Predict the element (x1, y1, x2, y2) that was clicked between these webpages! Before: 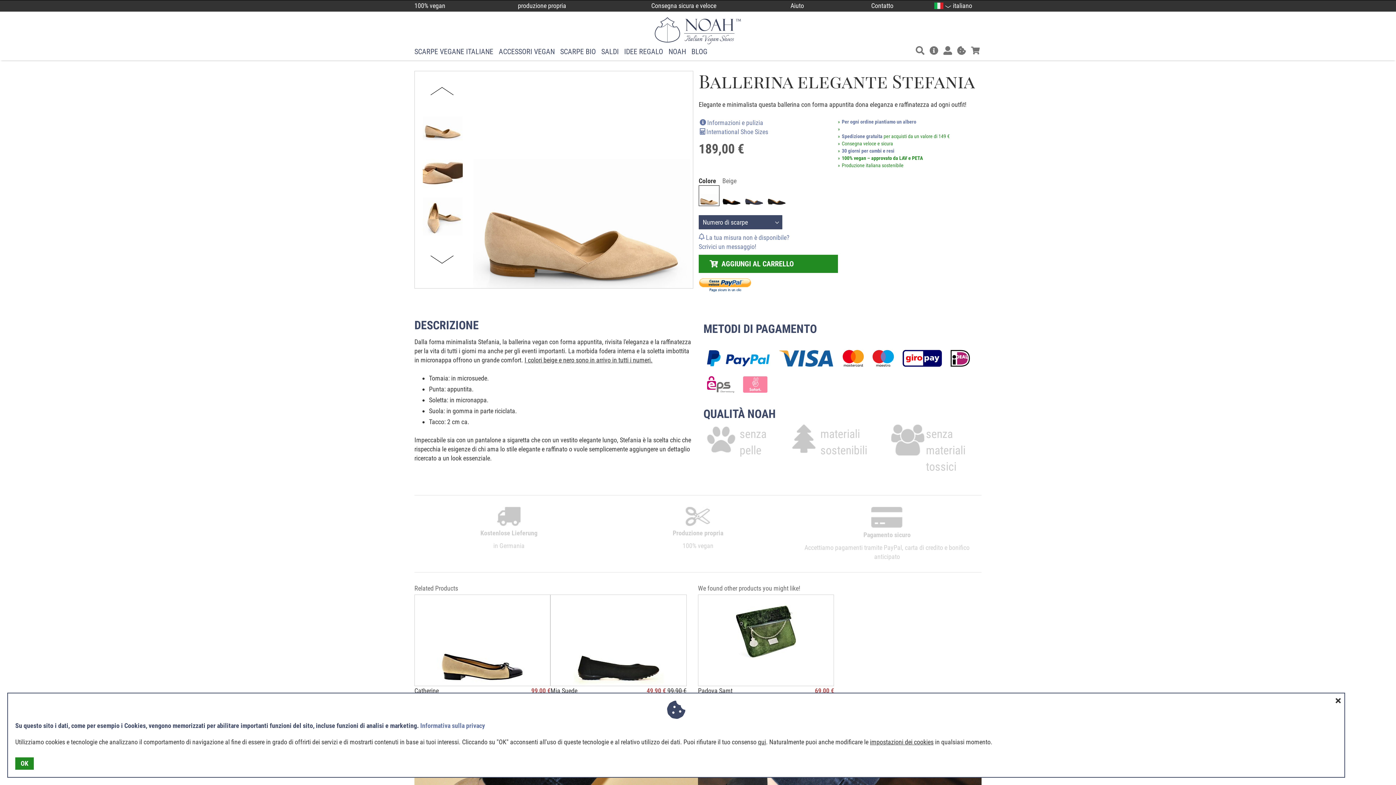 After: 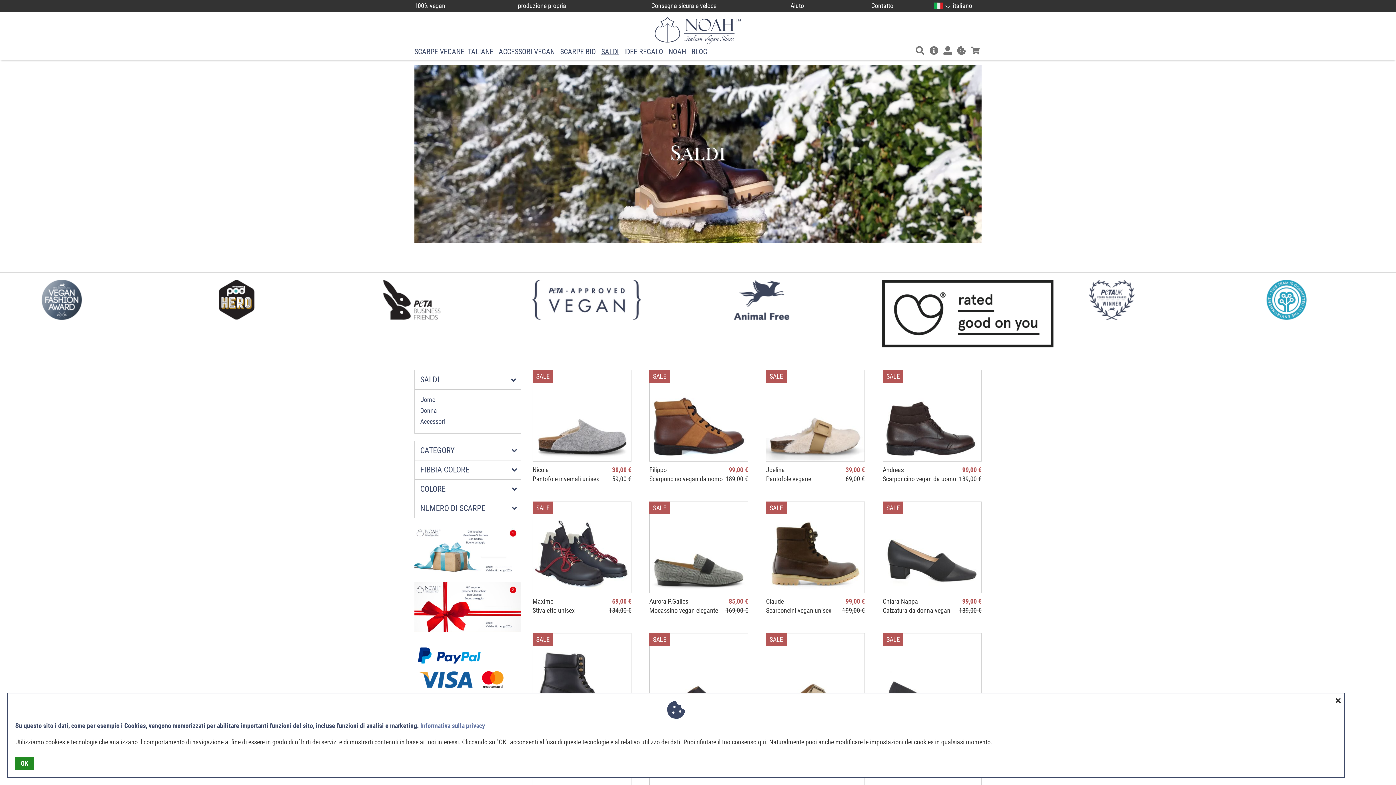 Action: bbox: (601, 47, 618, 56) label: SALDI